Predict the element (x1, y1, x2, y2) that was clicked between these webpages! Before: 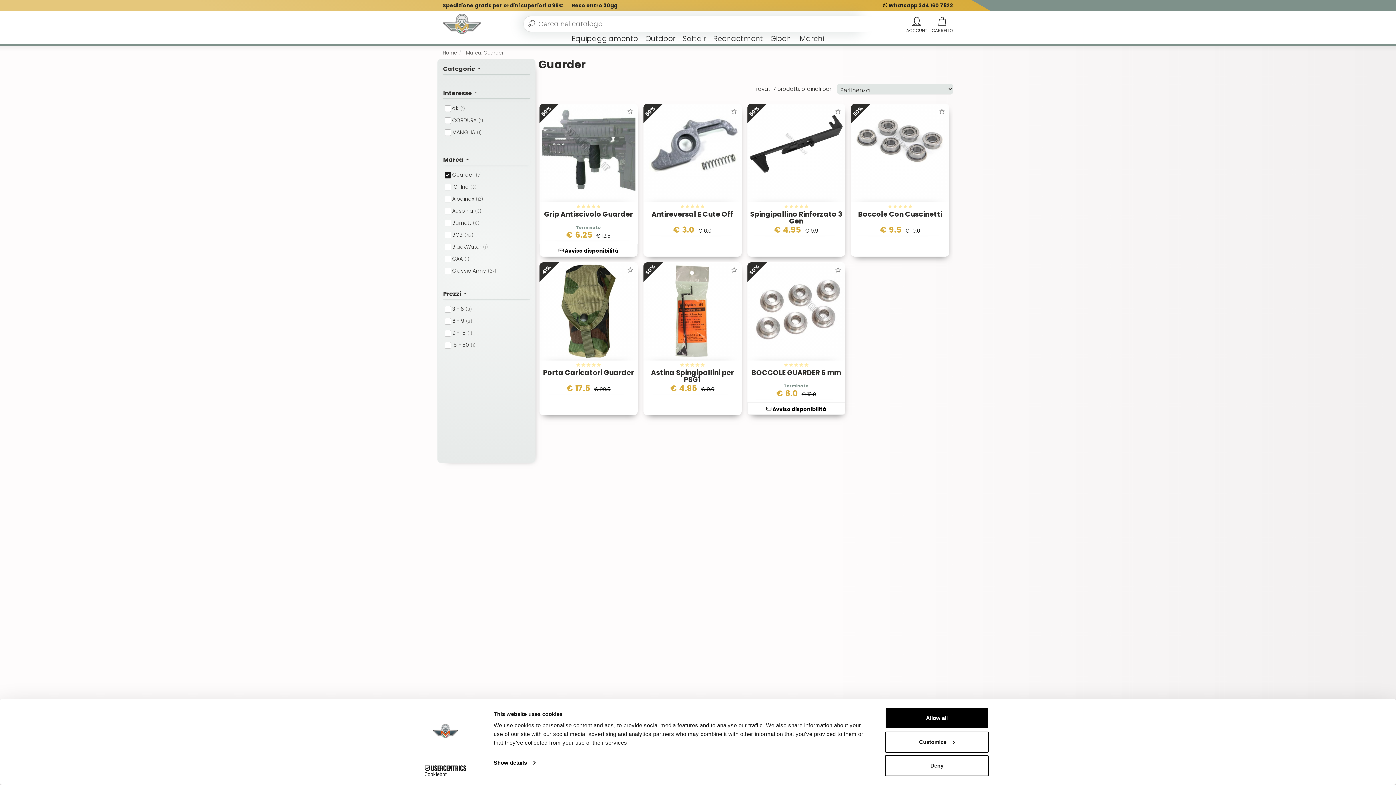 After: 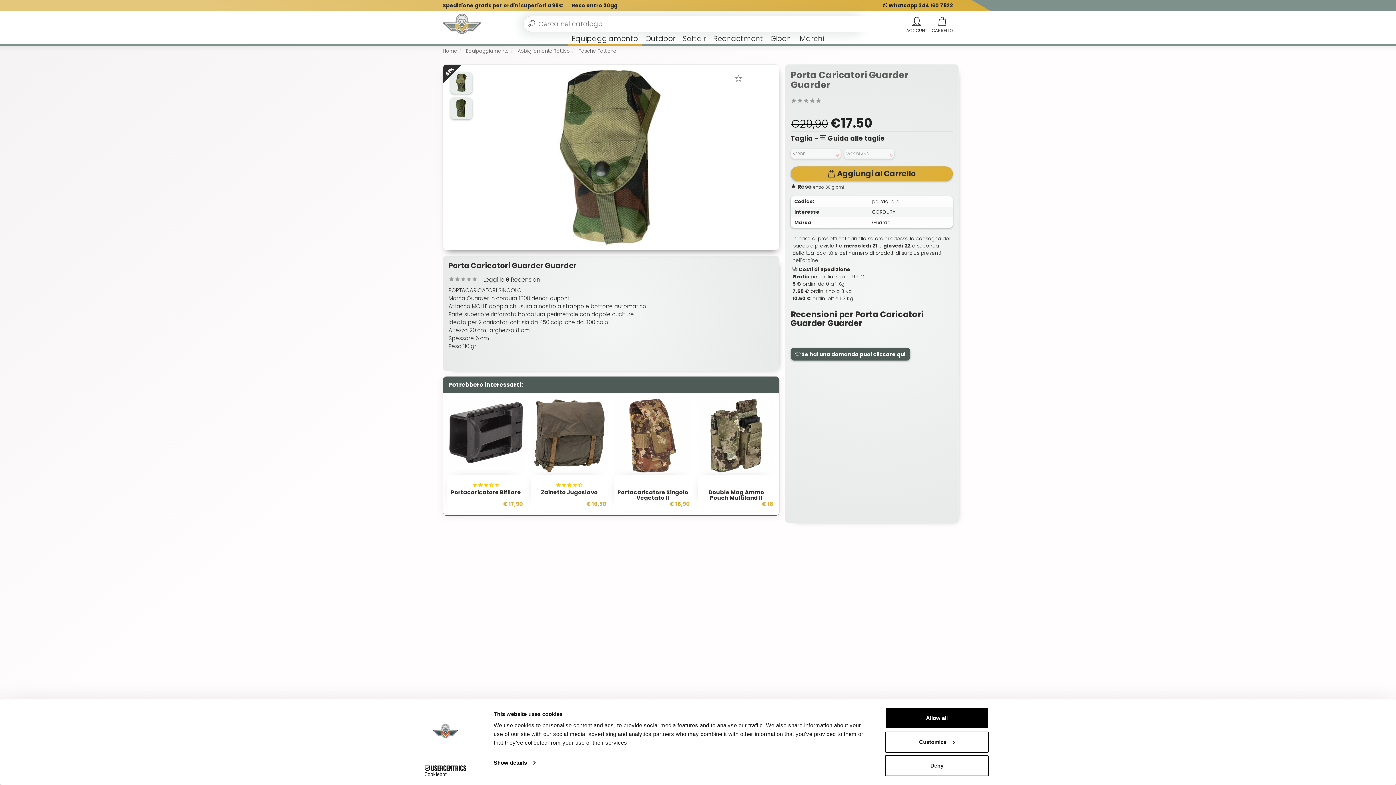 Action: bbox: (539, 262, 637, 393) label: 41%
Porta Caricatori Guarder
€ 17.5 € 29.9